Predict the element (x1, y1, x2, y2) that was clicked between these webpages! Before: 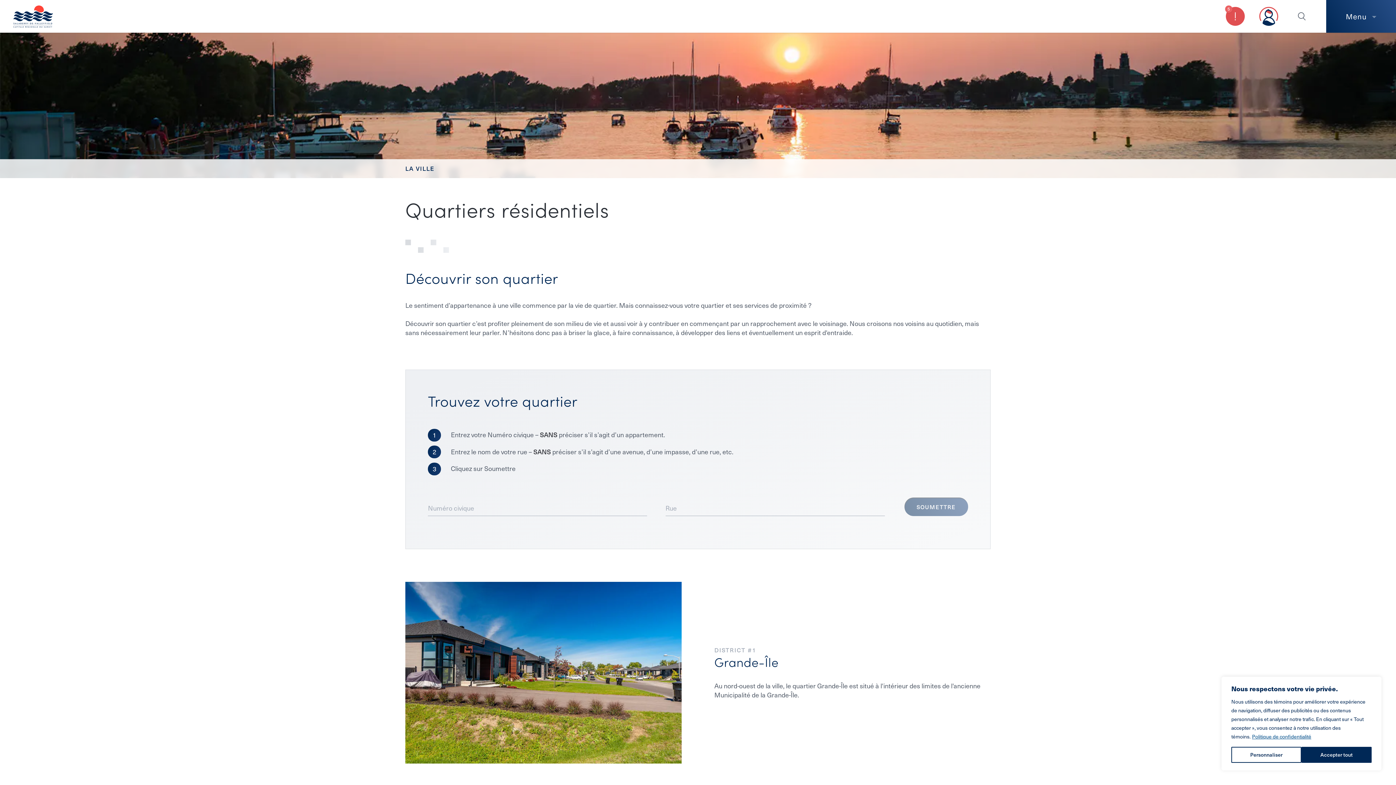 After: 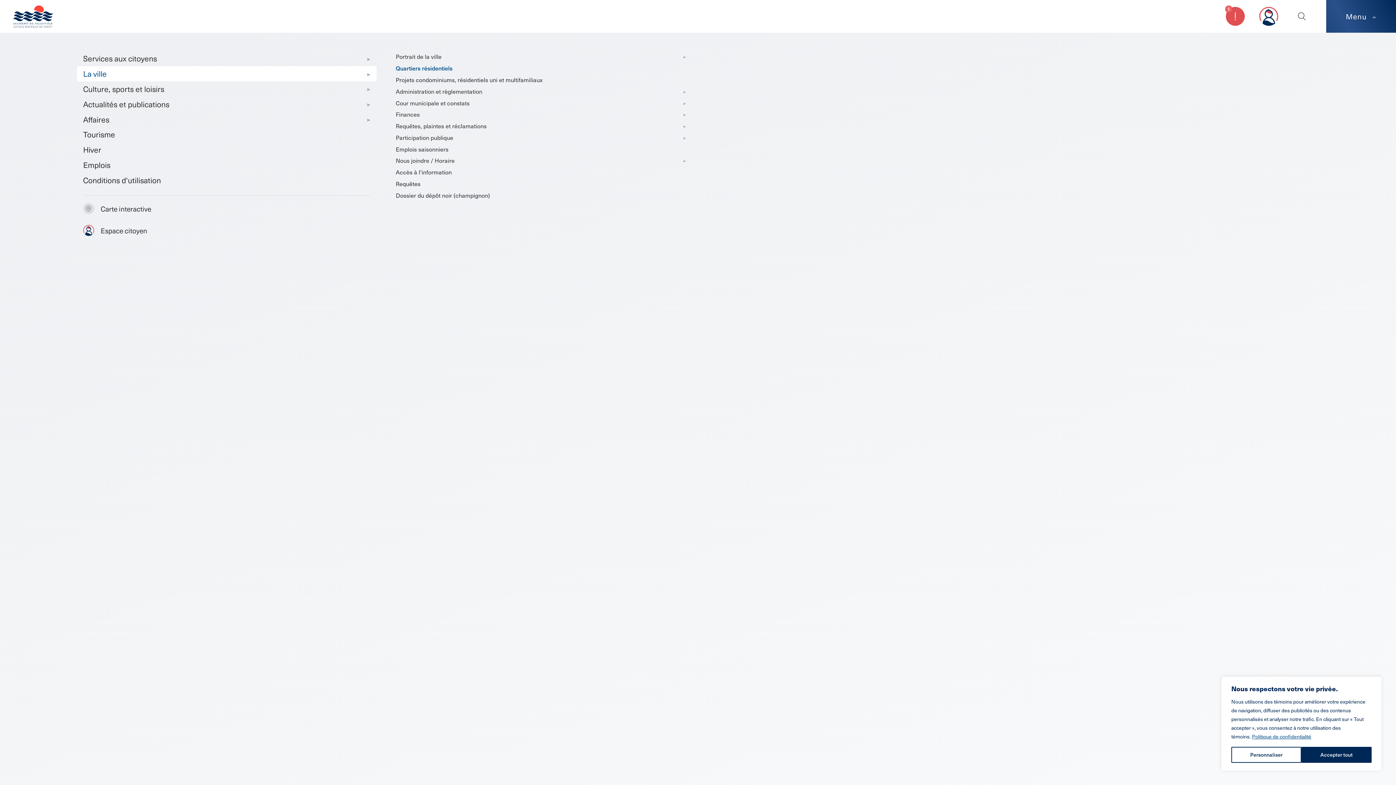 Action: label: Menu bbox: (1326, 0, 1396, 32)